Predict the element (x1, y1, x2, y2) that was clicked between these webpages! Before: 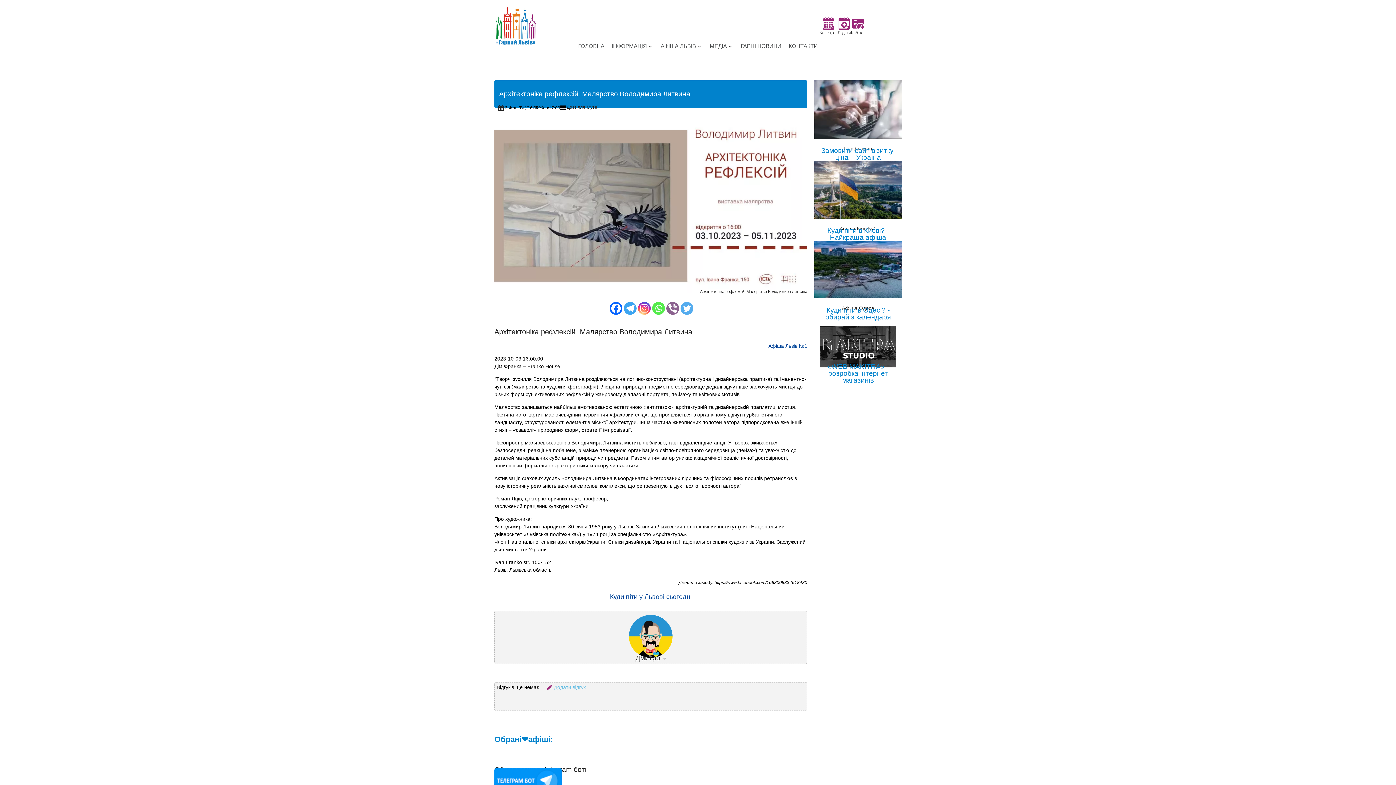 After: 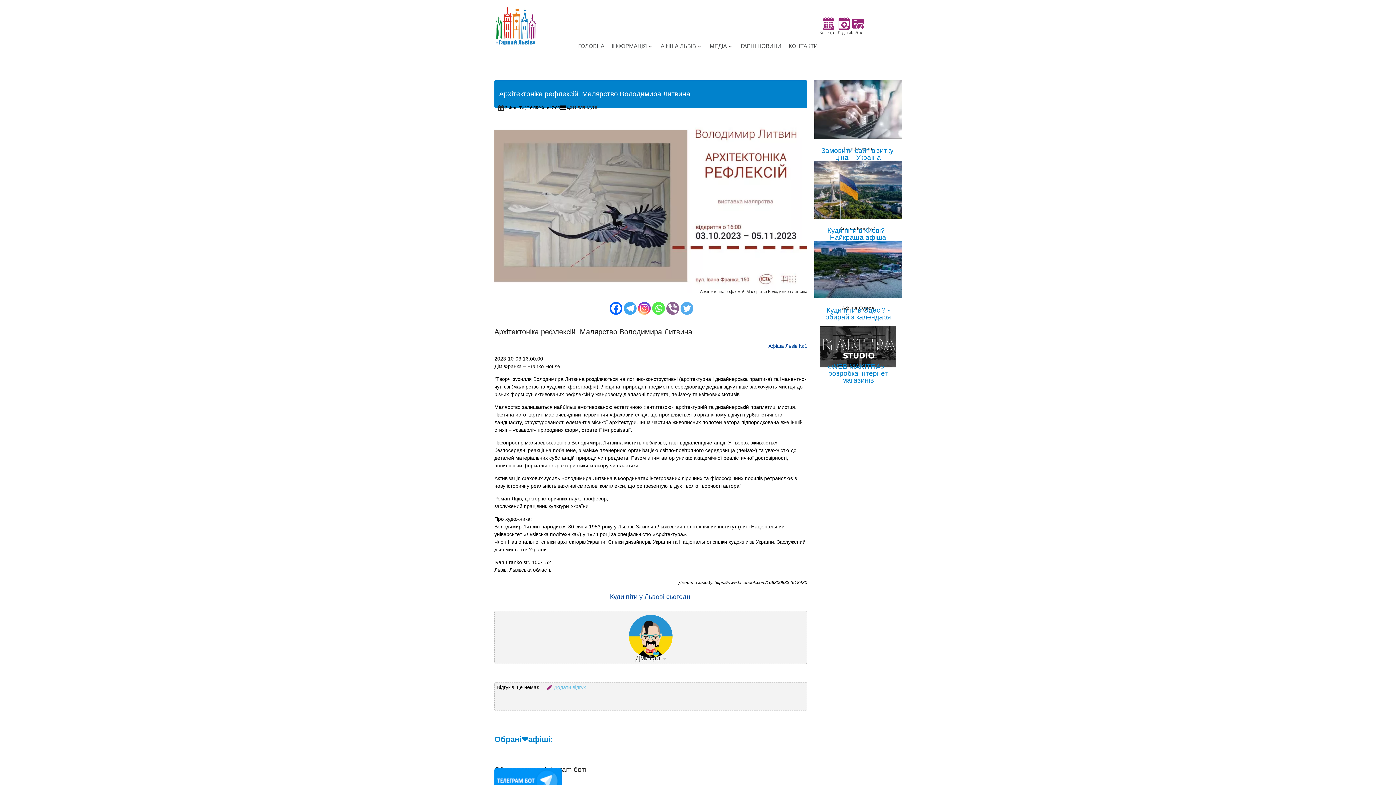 Action: label: Whatsapp bbox: (652, 302, 665, 314)